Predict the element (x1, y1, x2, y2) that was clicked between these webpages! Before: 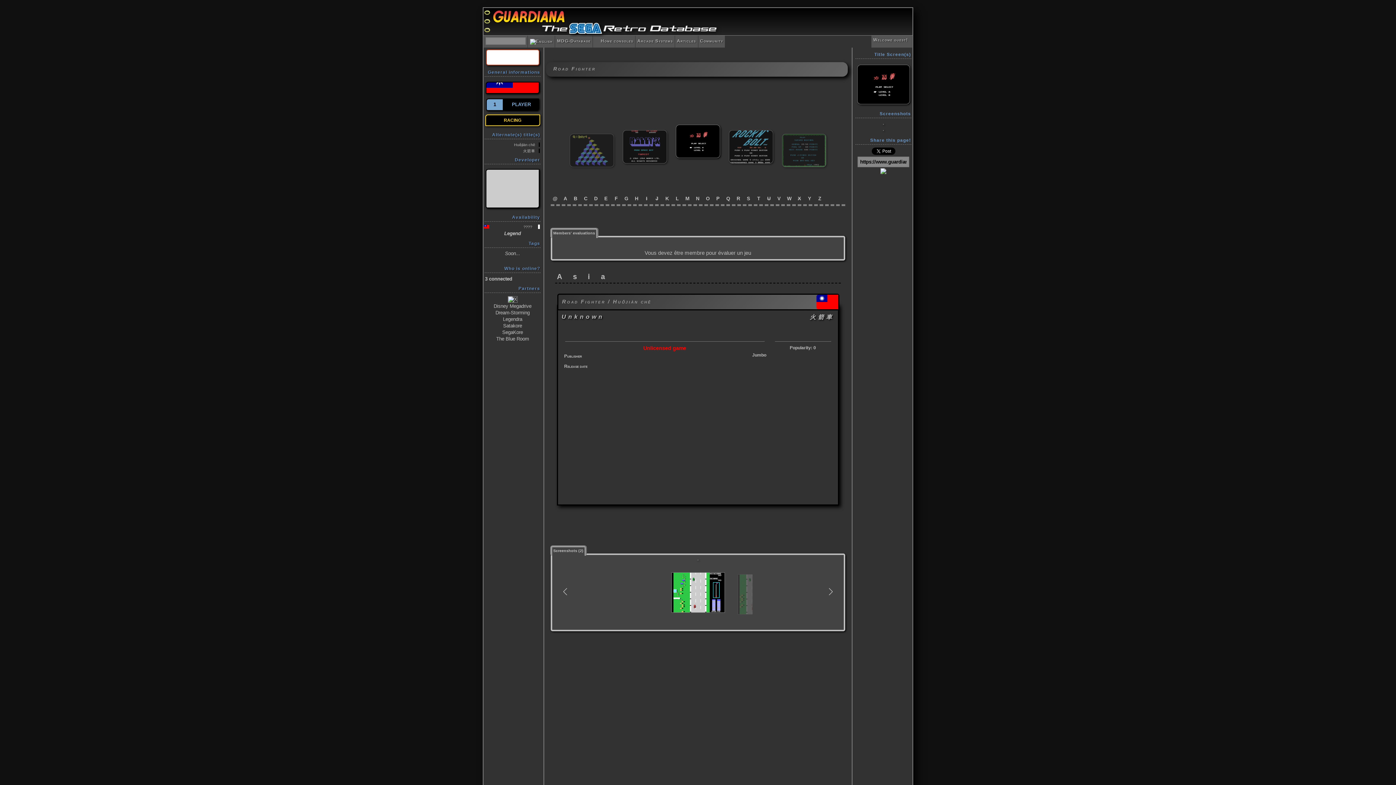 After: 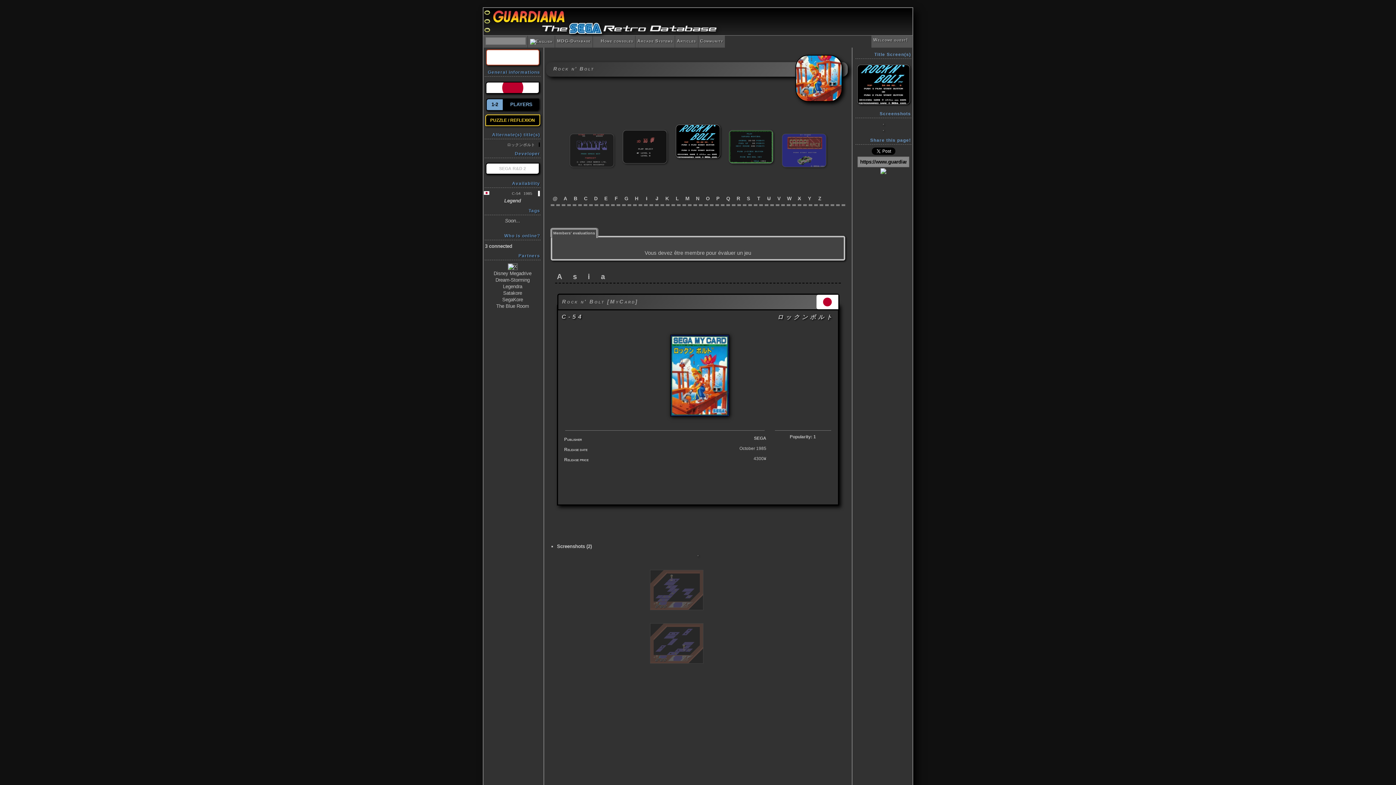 Action: bbox: (726, 130, 776, 136) label:  